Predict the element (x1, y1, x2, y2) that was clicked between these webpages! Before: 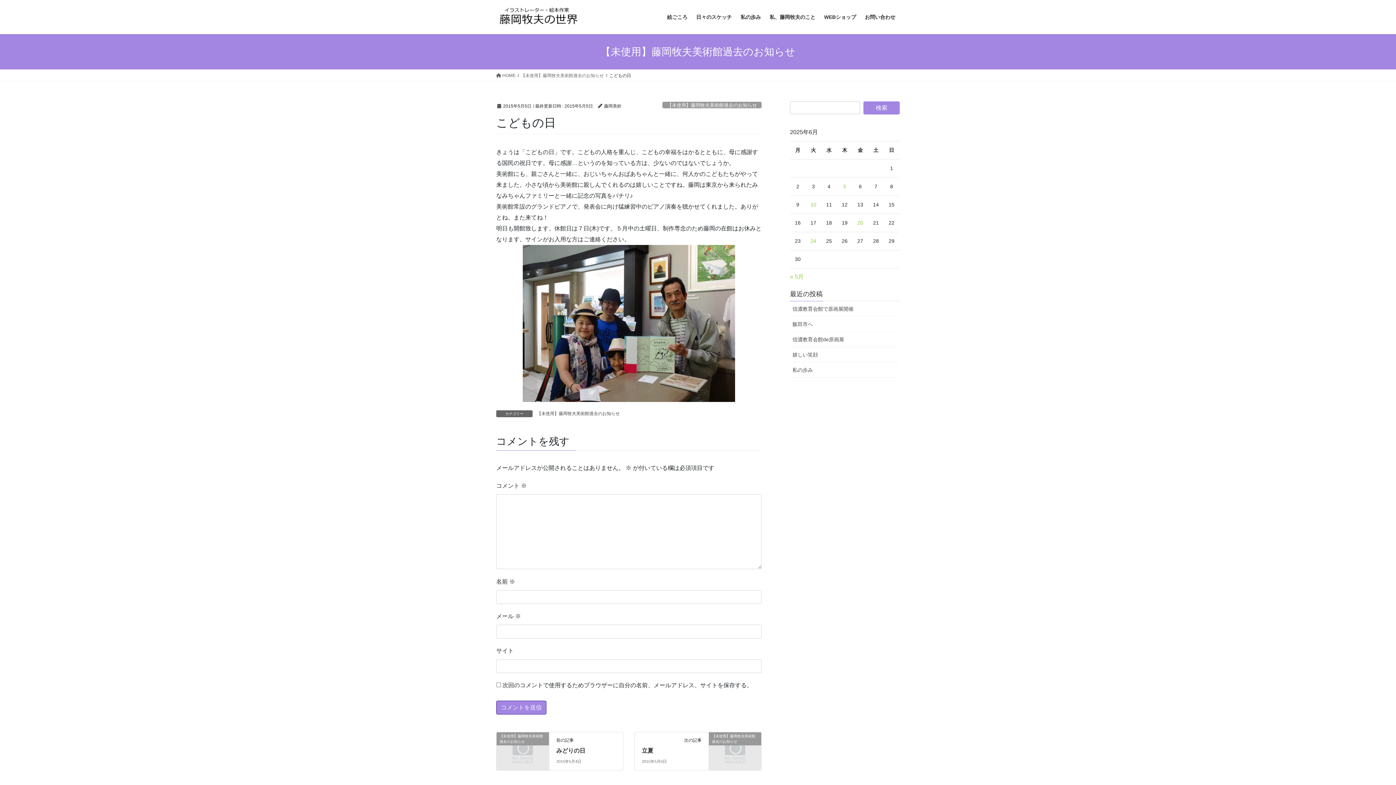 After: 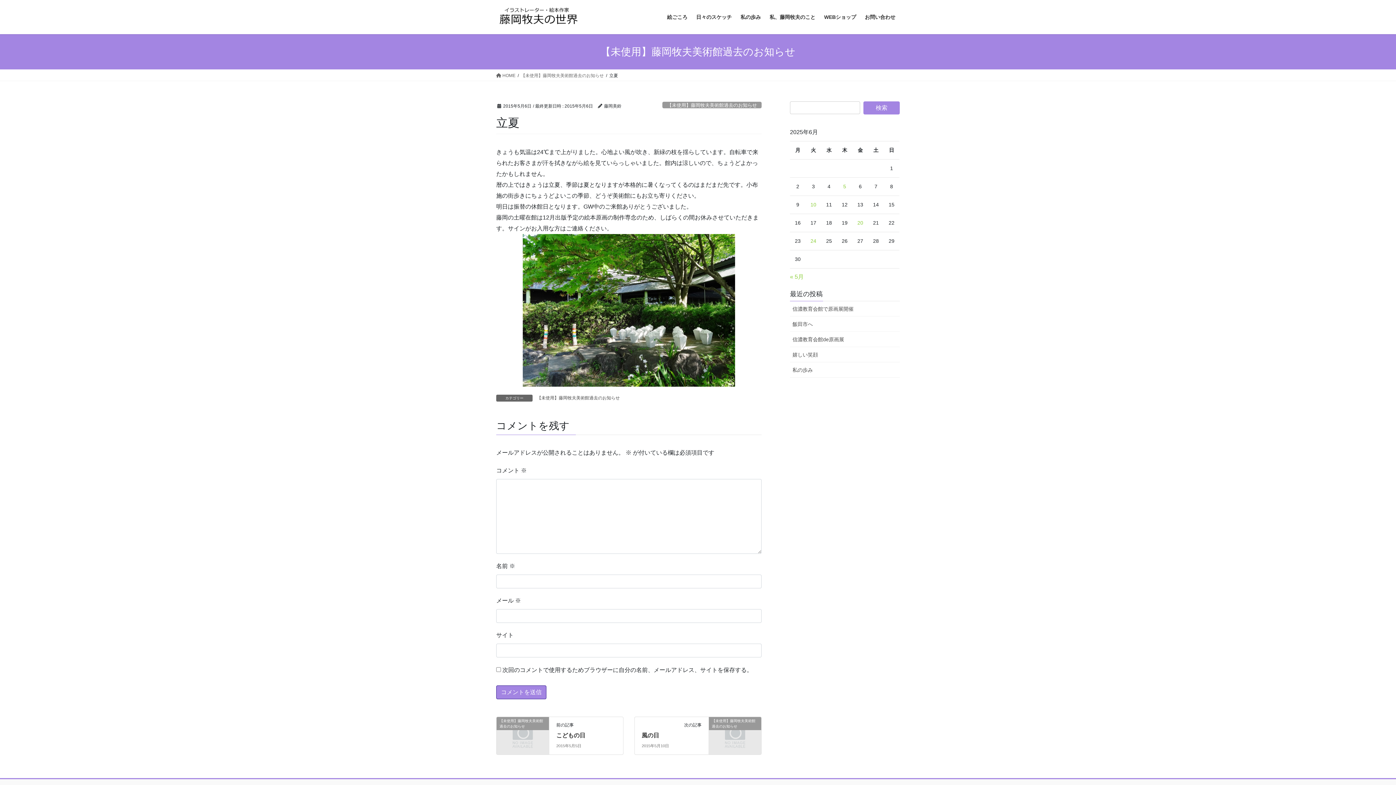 Action: bbox: (709, 745, 761, 751) label: 【未使用】藤岡牧夫美術館過去のお知らせ